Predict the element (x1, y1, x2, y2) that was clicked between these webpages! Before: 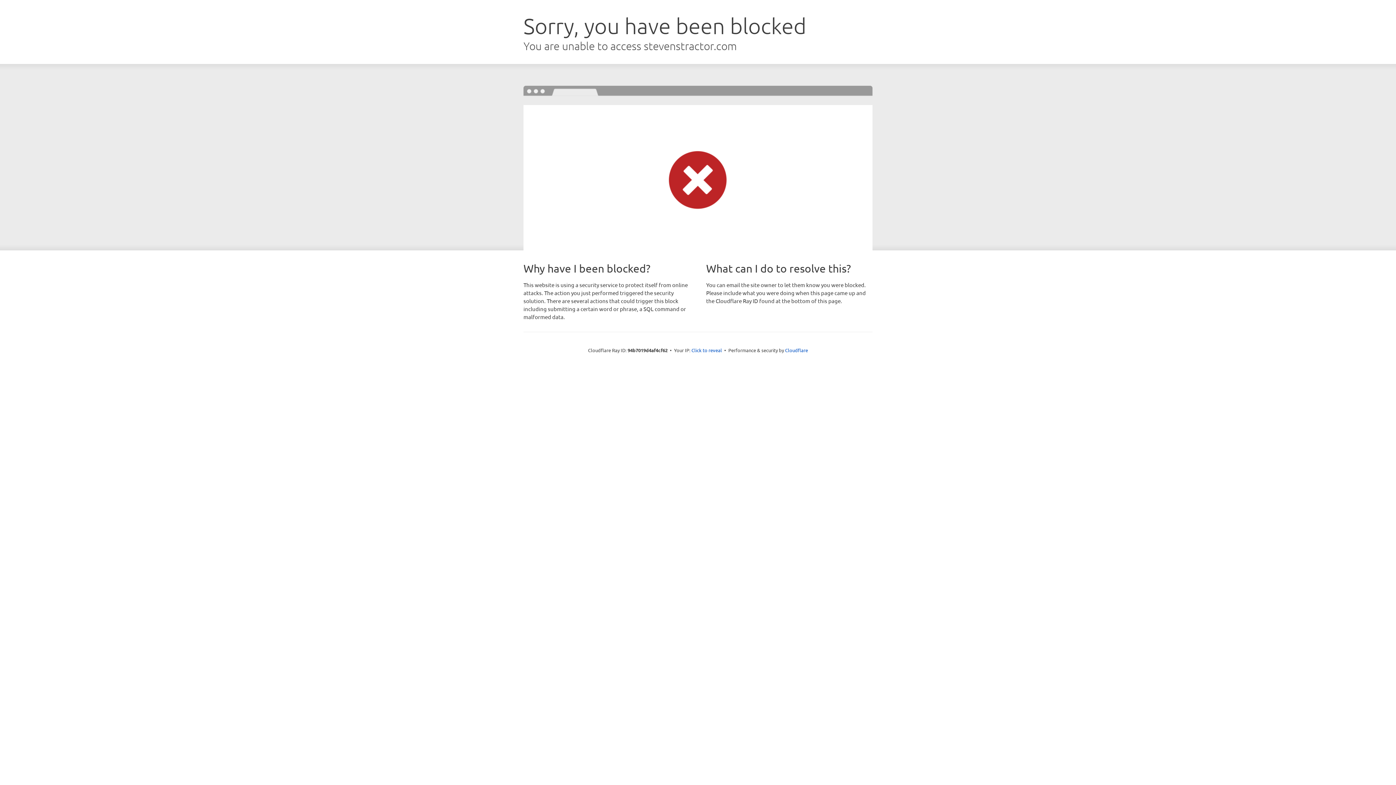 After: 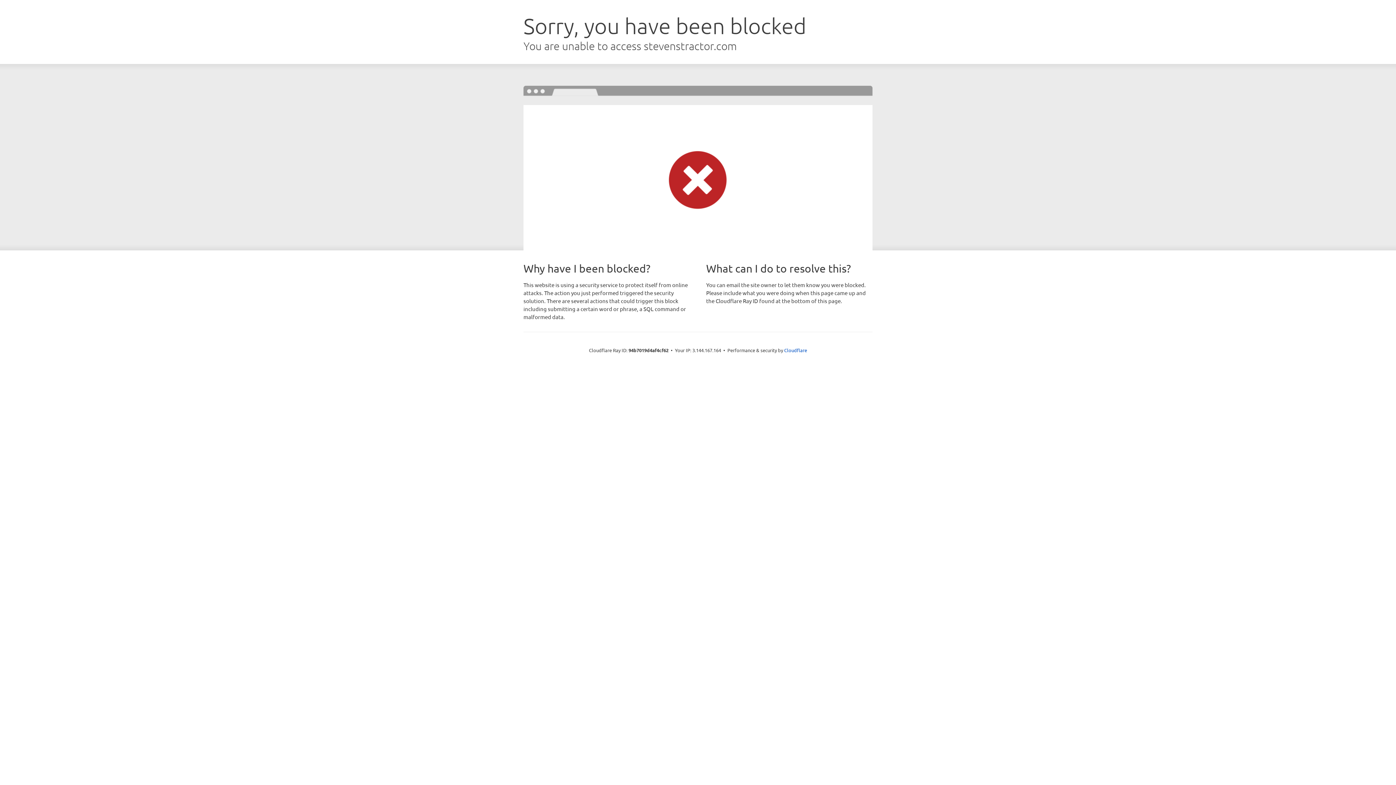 Action: bbox: (691, 346, 722, 353) label: Click to reveal